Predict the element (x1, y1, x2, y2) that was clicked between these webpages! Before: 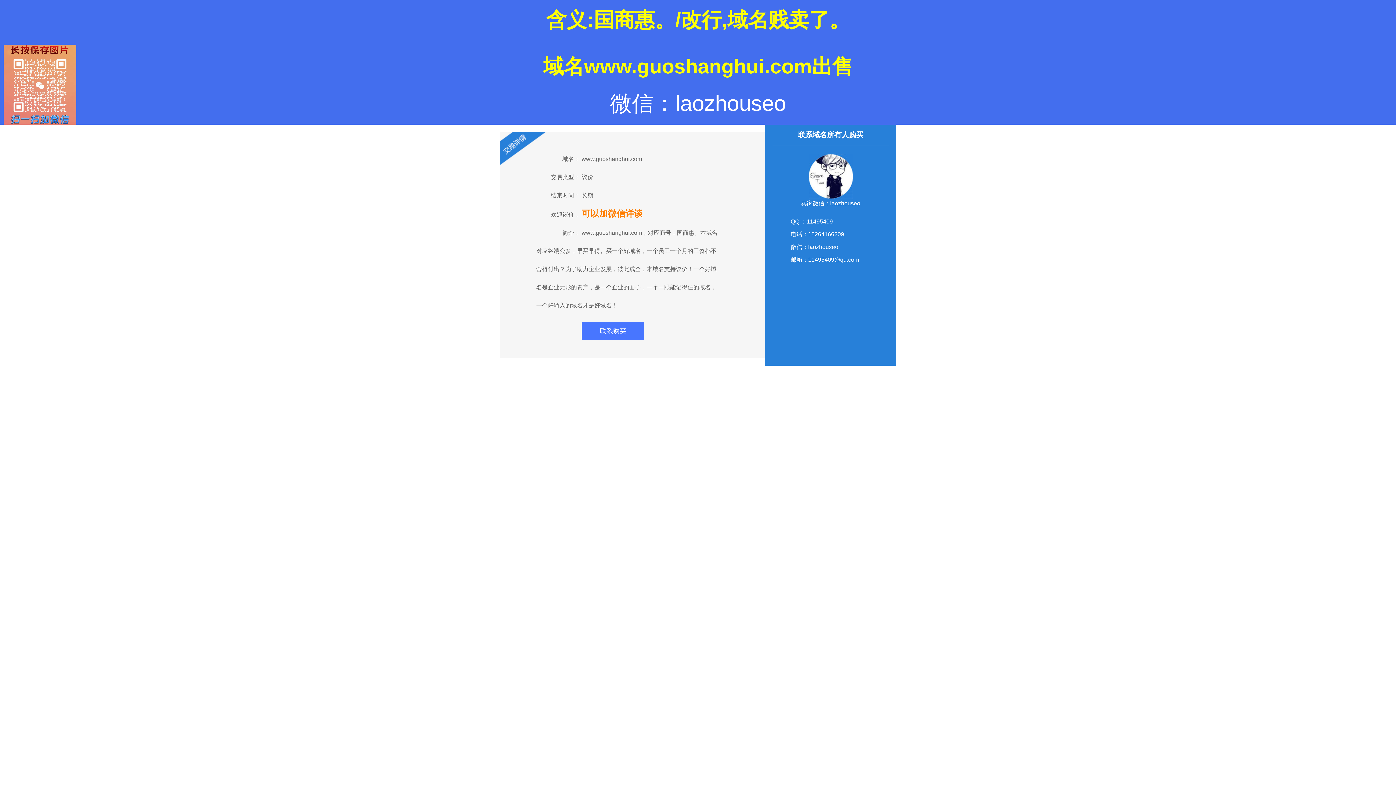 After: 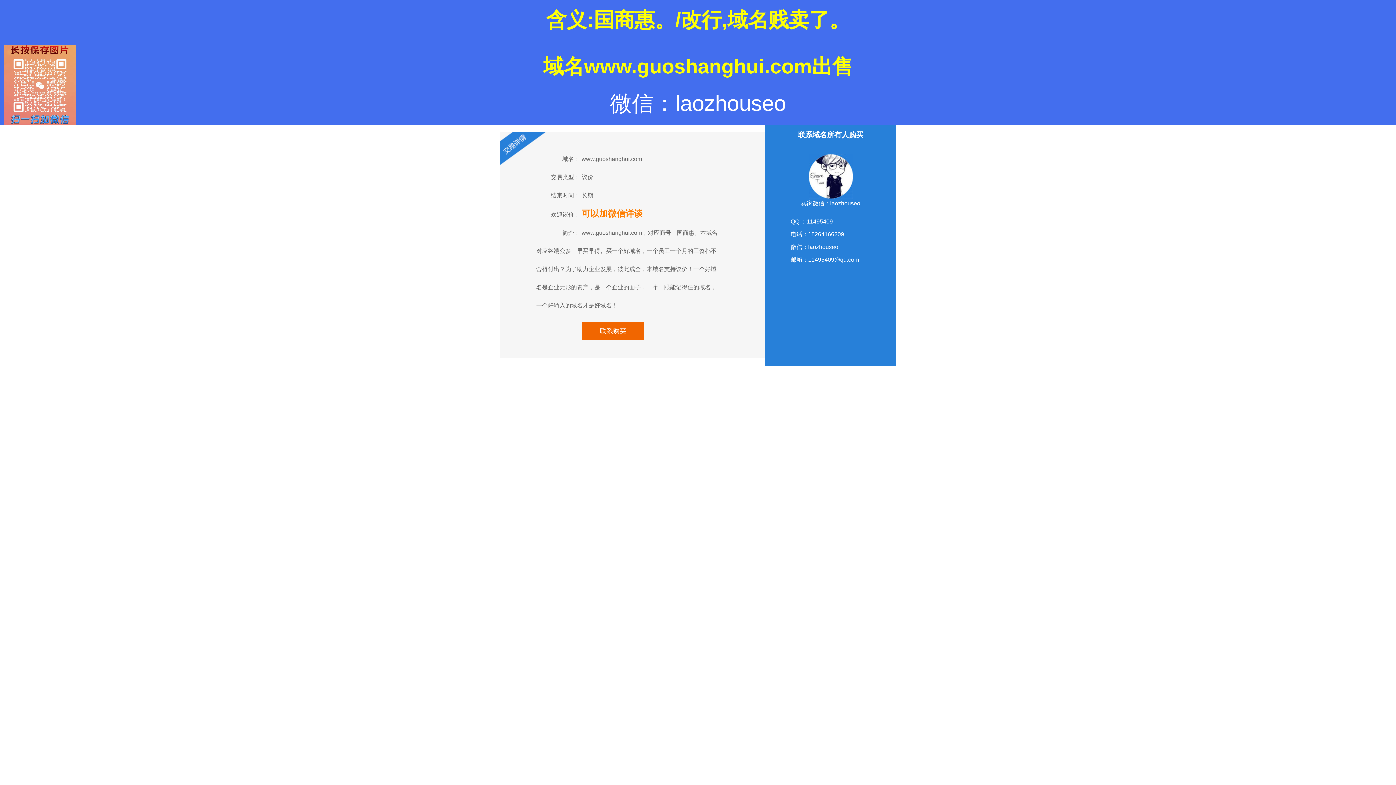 Action: bbox: (581, 322, 644, 340) label: 联系购买